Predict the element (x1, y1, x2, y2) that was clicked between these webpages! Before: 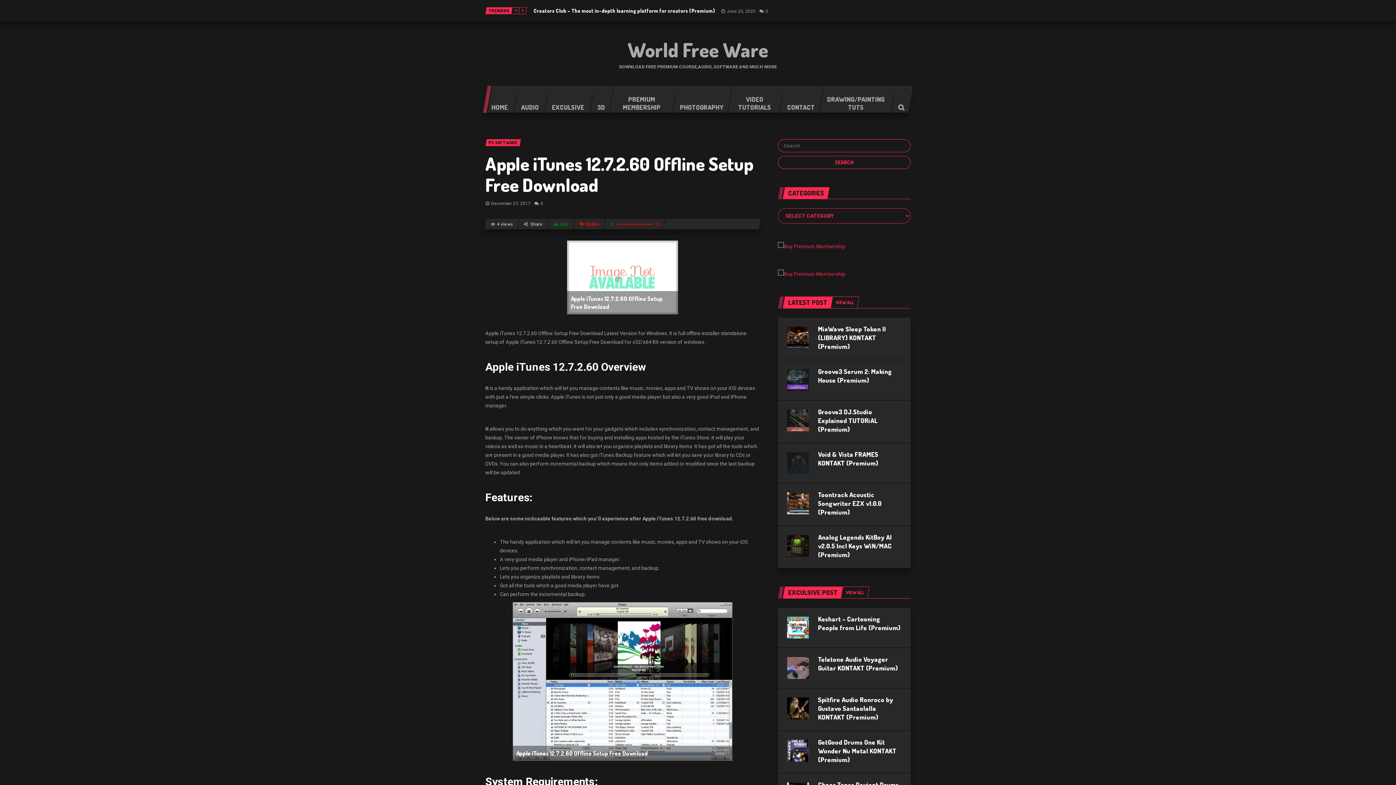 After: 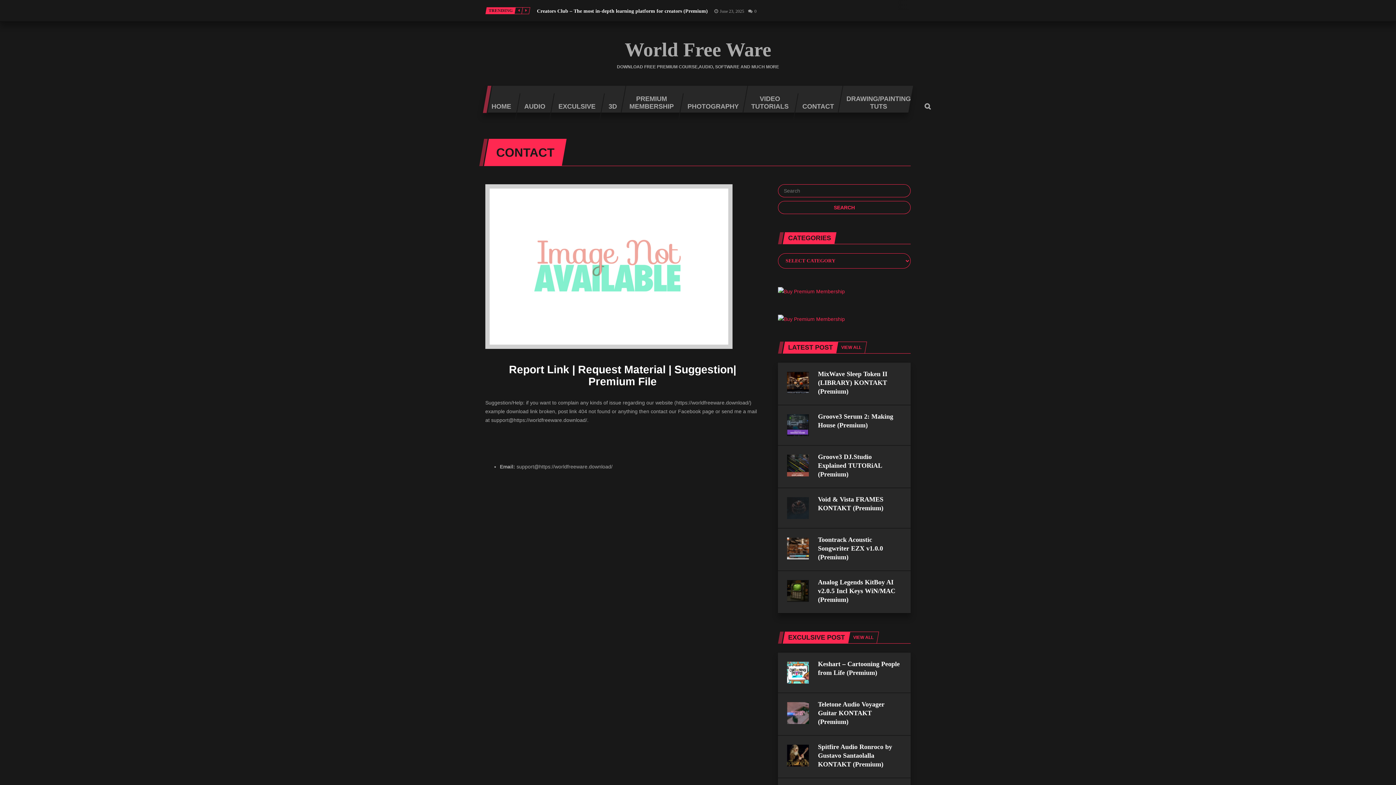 Action: bbox: (777, 93, 823, 121) label: CONTACT